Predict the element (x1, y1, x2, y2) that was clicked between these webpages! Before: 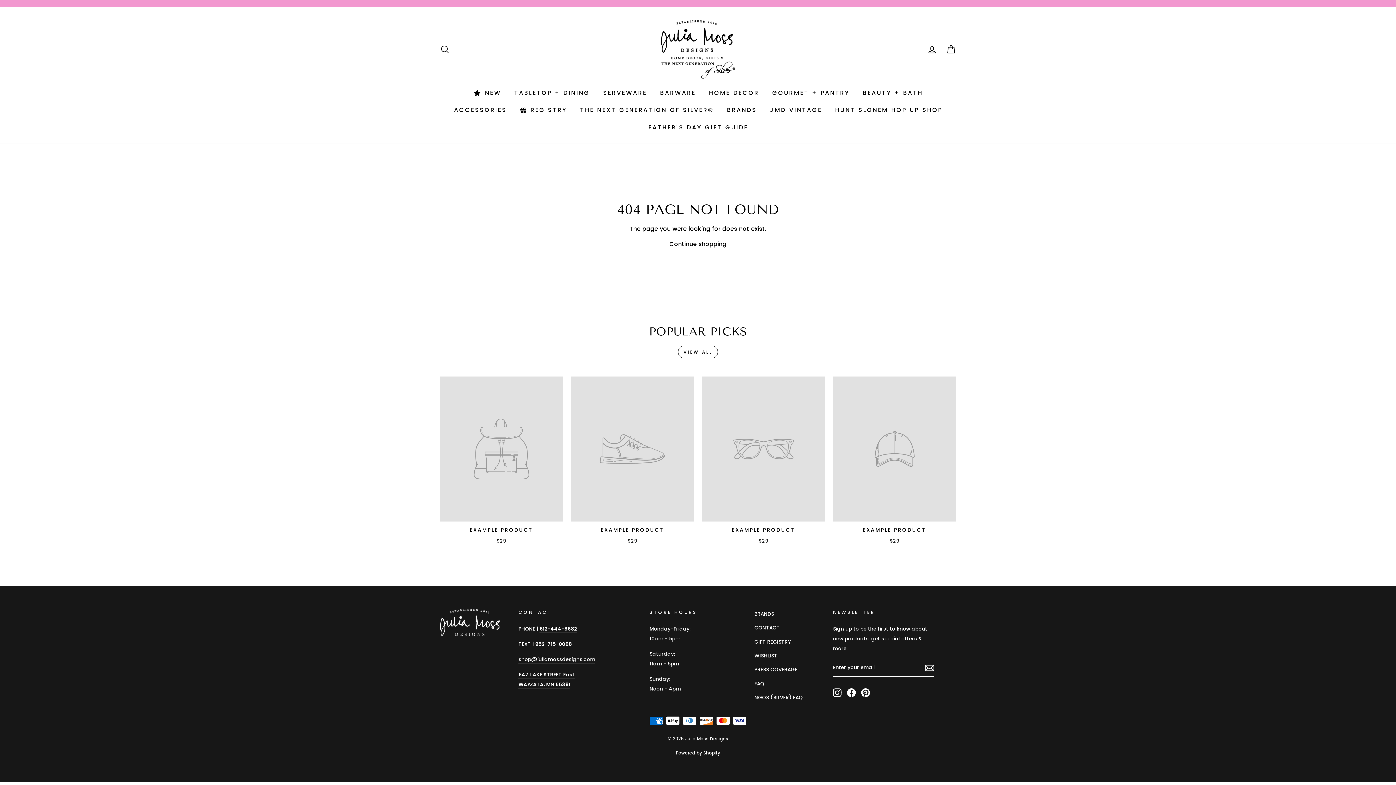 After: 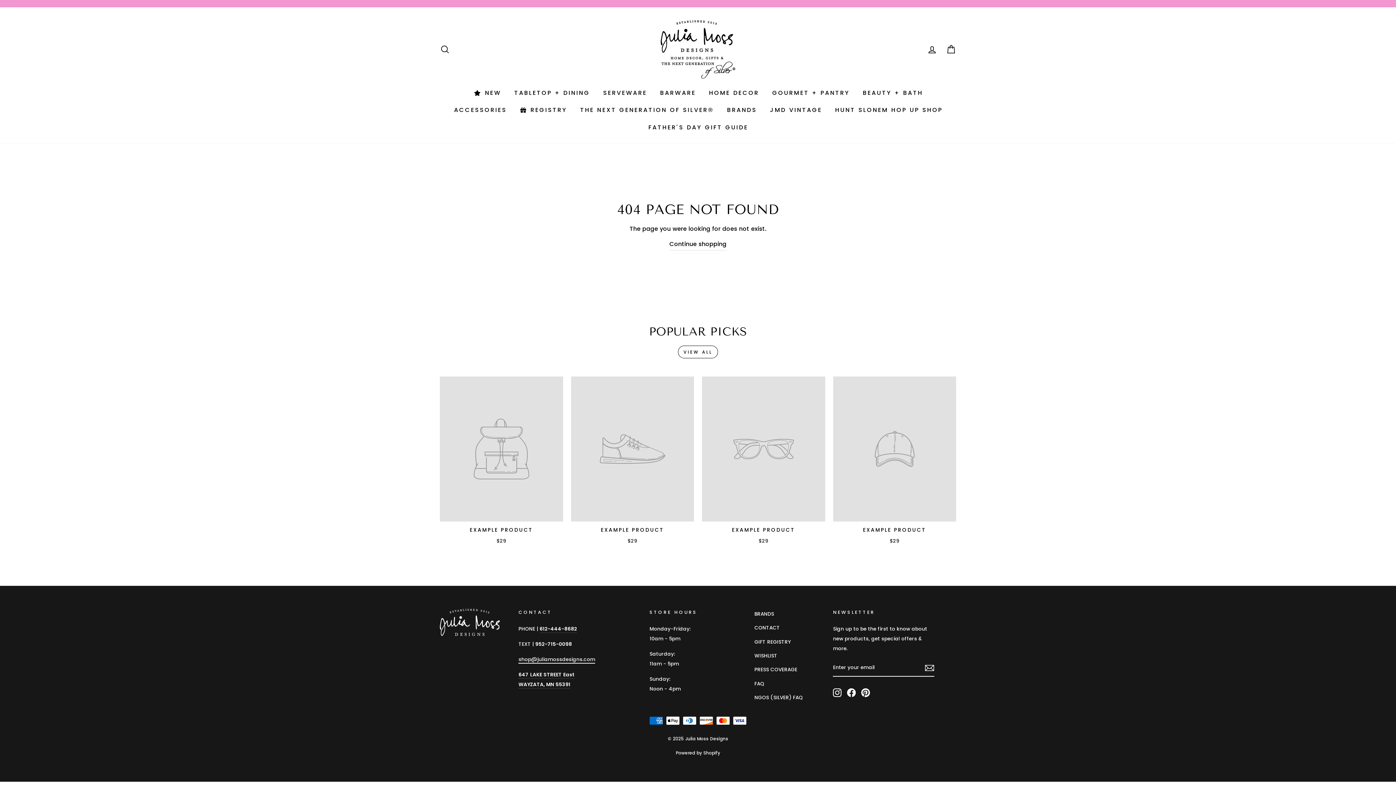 Action: label: shop@juliamossdesigns.com bbox: (518, 656, 595, 663)